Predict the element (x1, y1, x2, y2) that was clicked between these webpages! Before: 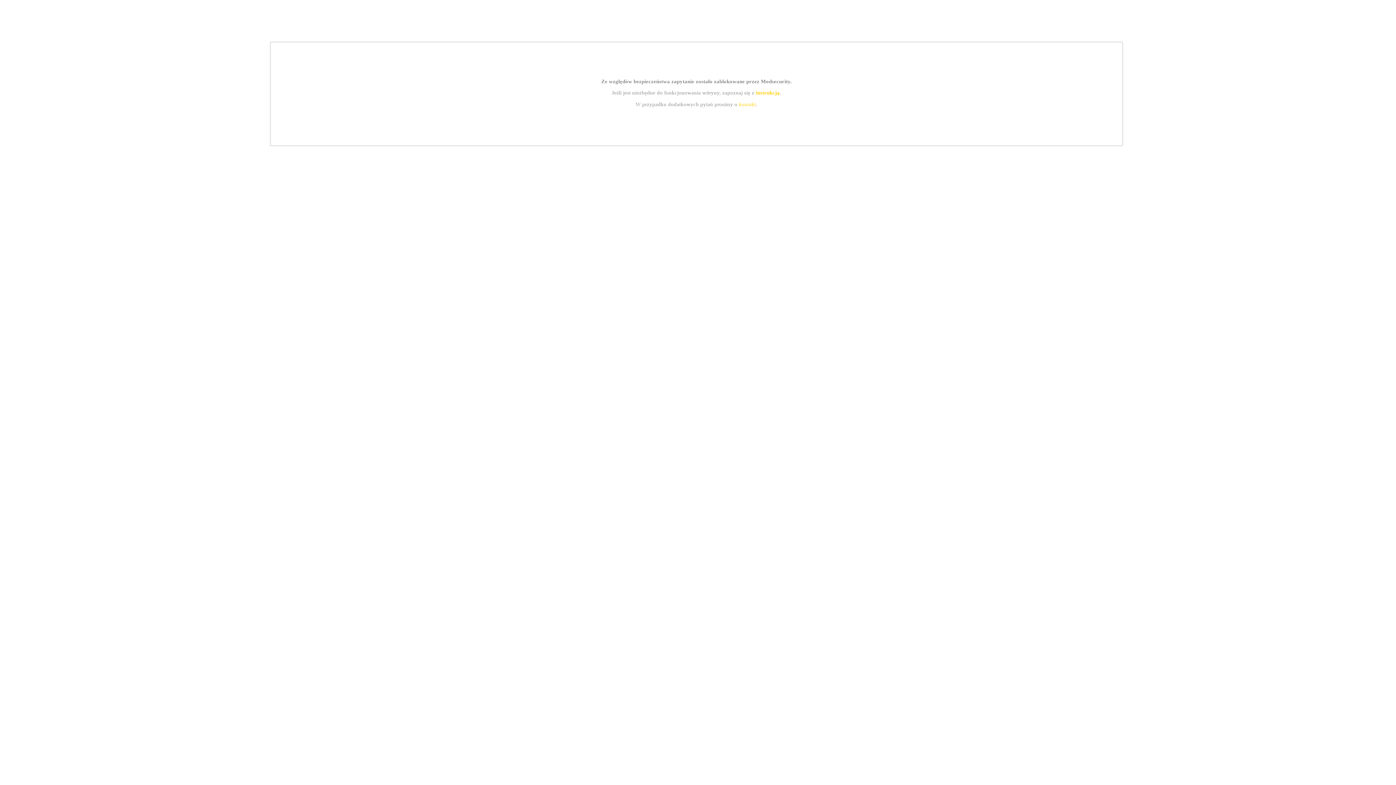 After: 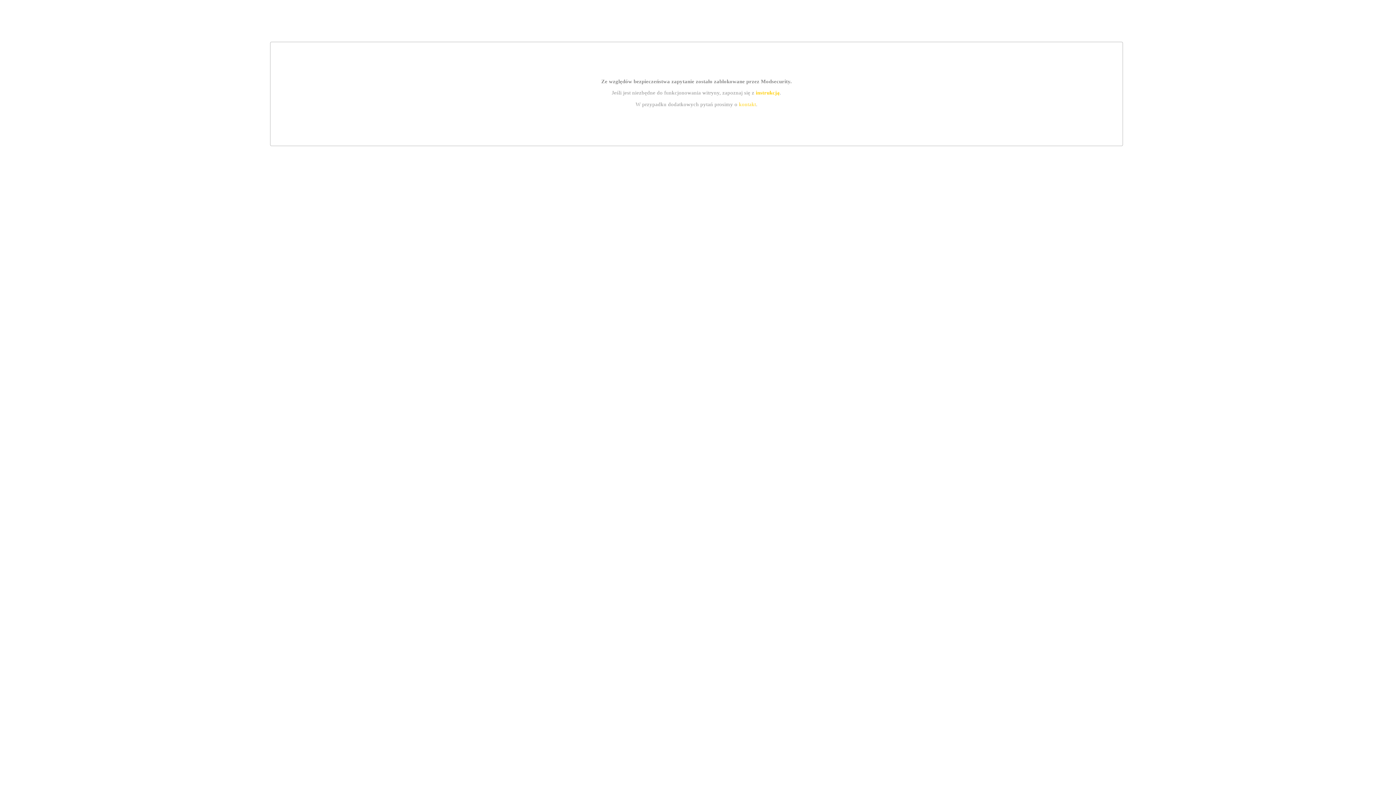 Action: label: kontakt bbox: (739, 101, 756, 107)